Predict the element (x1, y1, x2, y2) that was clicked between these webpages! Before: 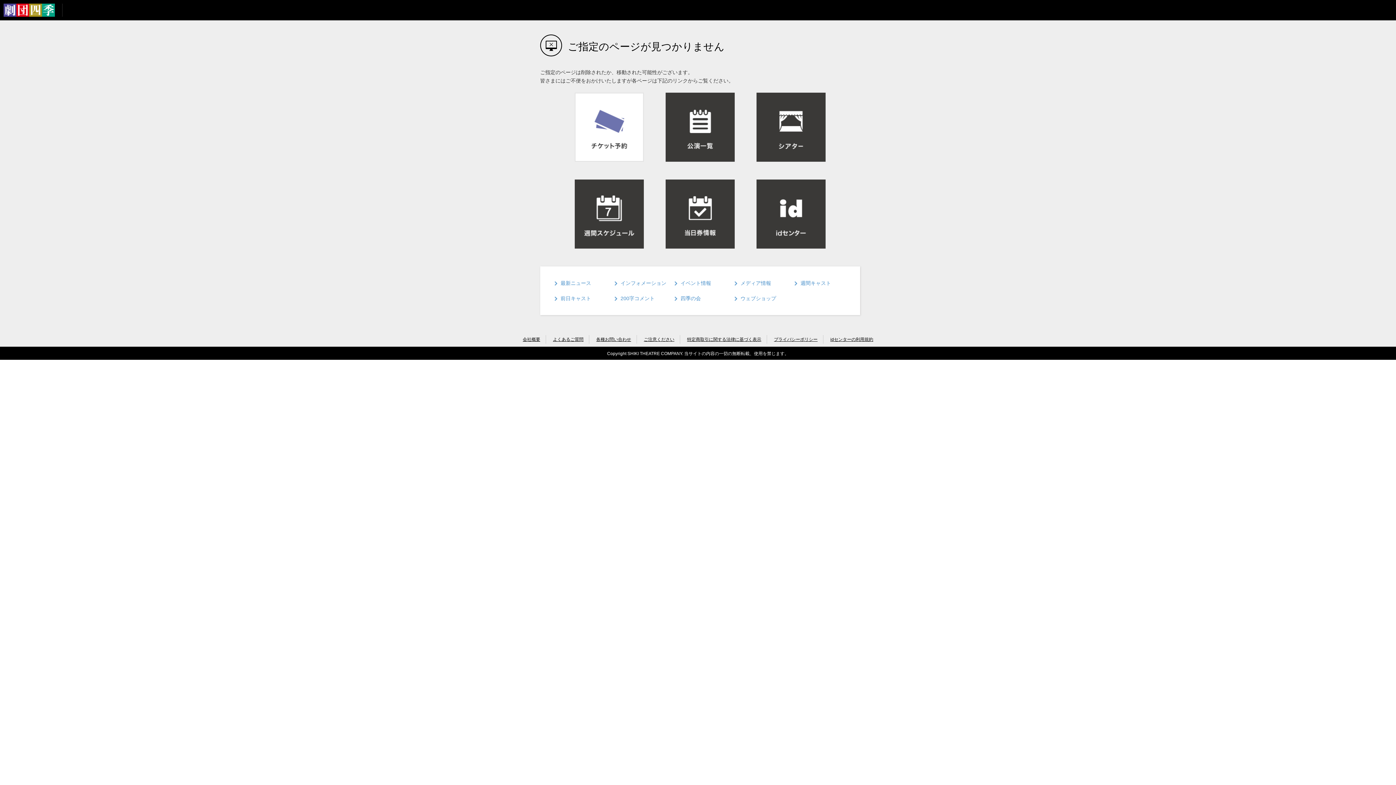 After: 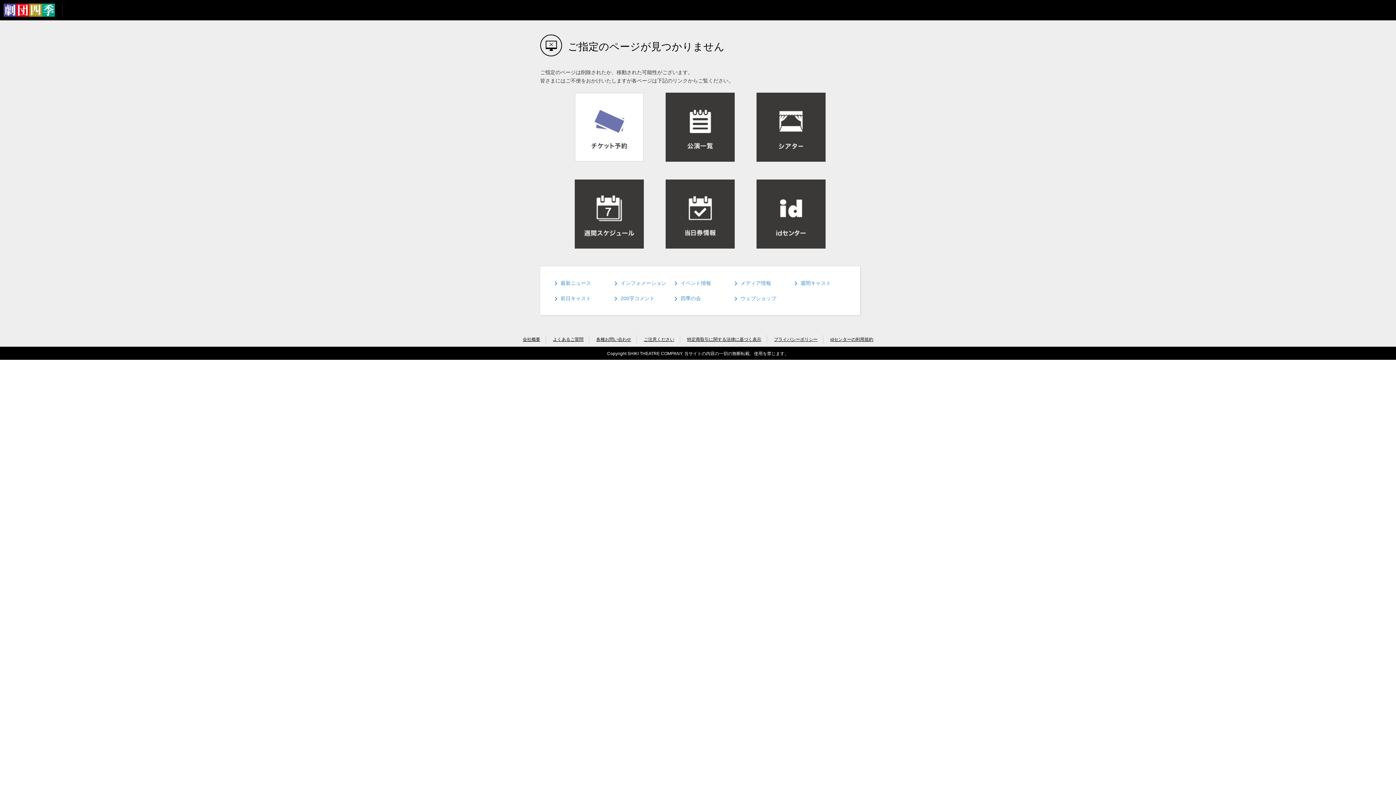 Action: label: 各種お問い合わせ bbox: (596, 337, 631, 342)